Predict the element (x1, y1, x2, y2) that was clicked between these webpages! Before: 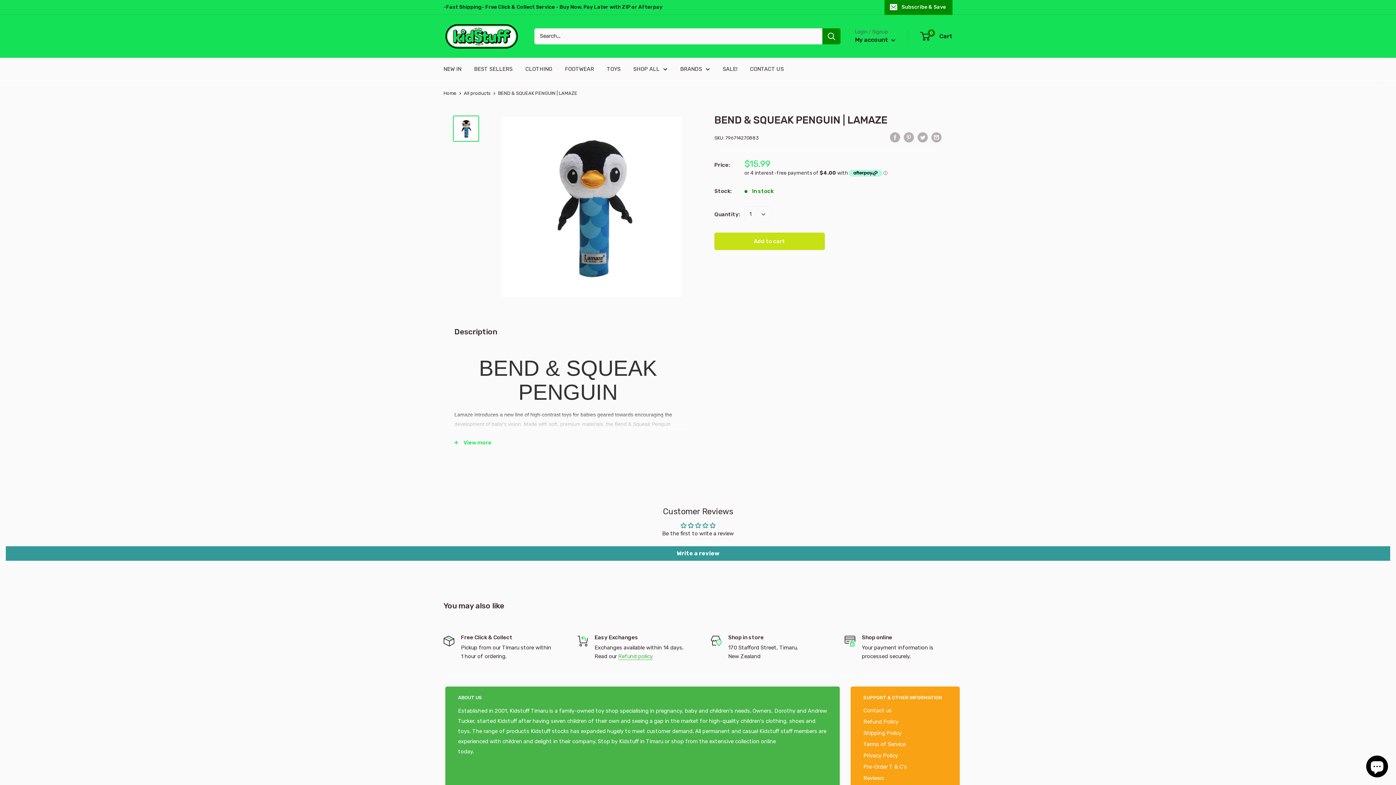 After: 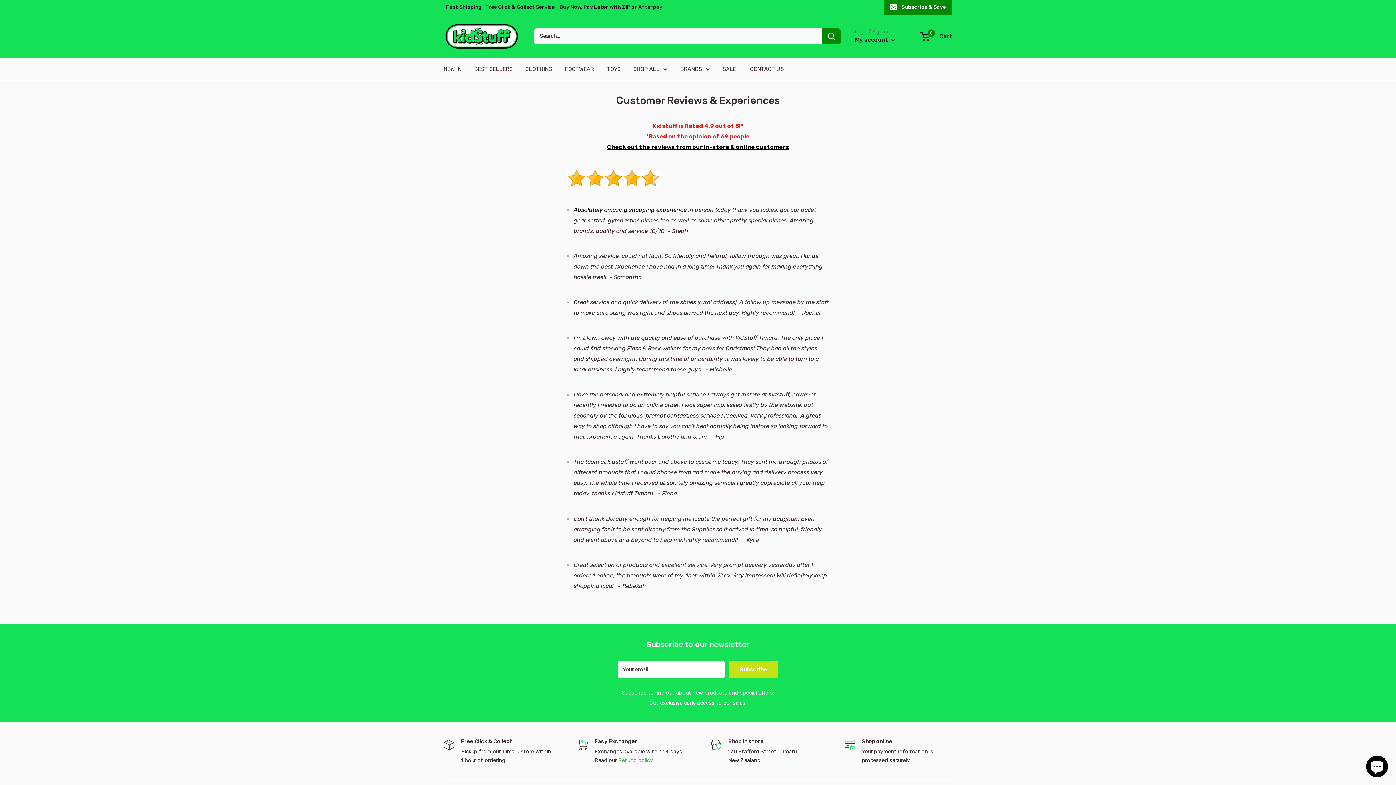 Action: label: Reviews bbox: (863, 772, 947, 784)